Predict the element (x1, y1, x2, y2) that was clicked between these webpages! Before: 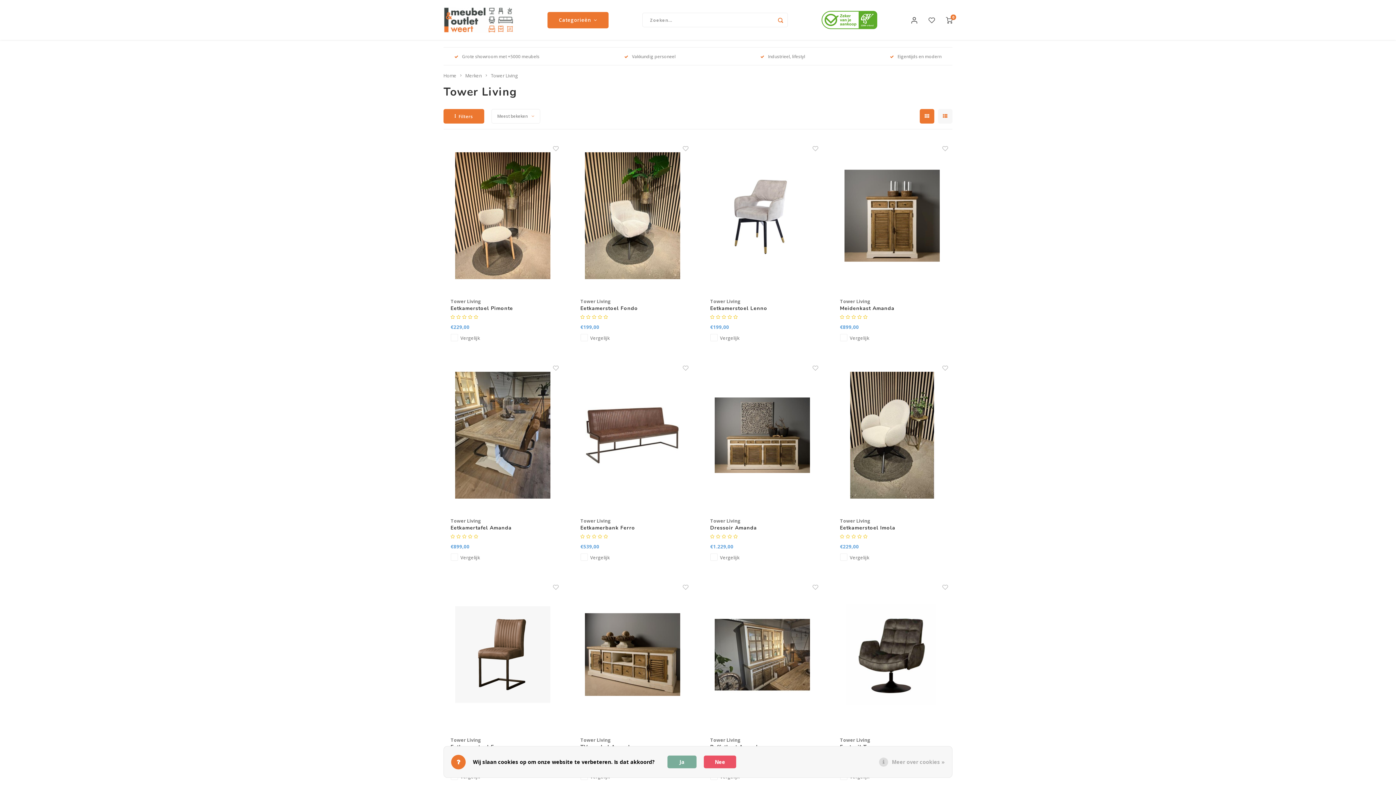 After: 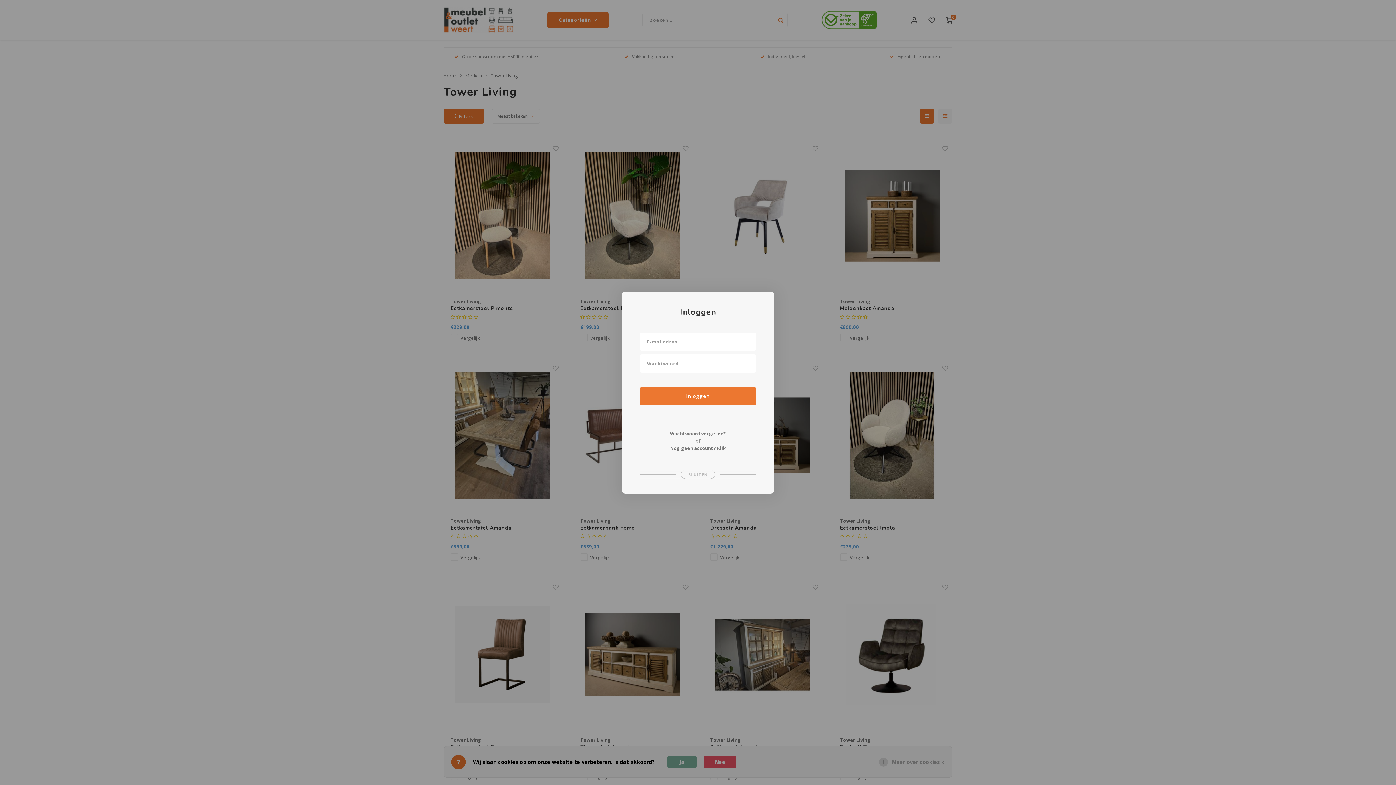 Action: bbox: (911, 16, 917, 23)